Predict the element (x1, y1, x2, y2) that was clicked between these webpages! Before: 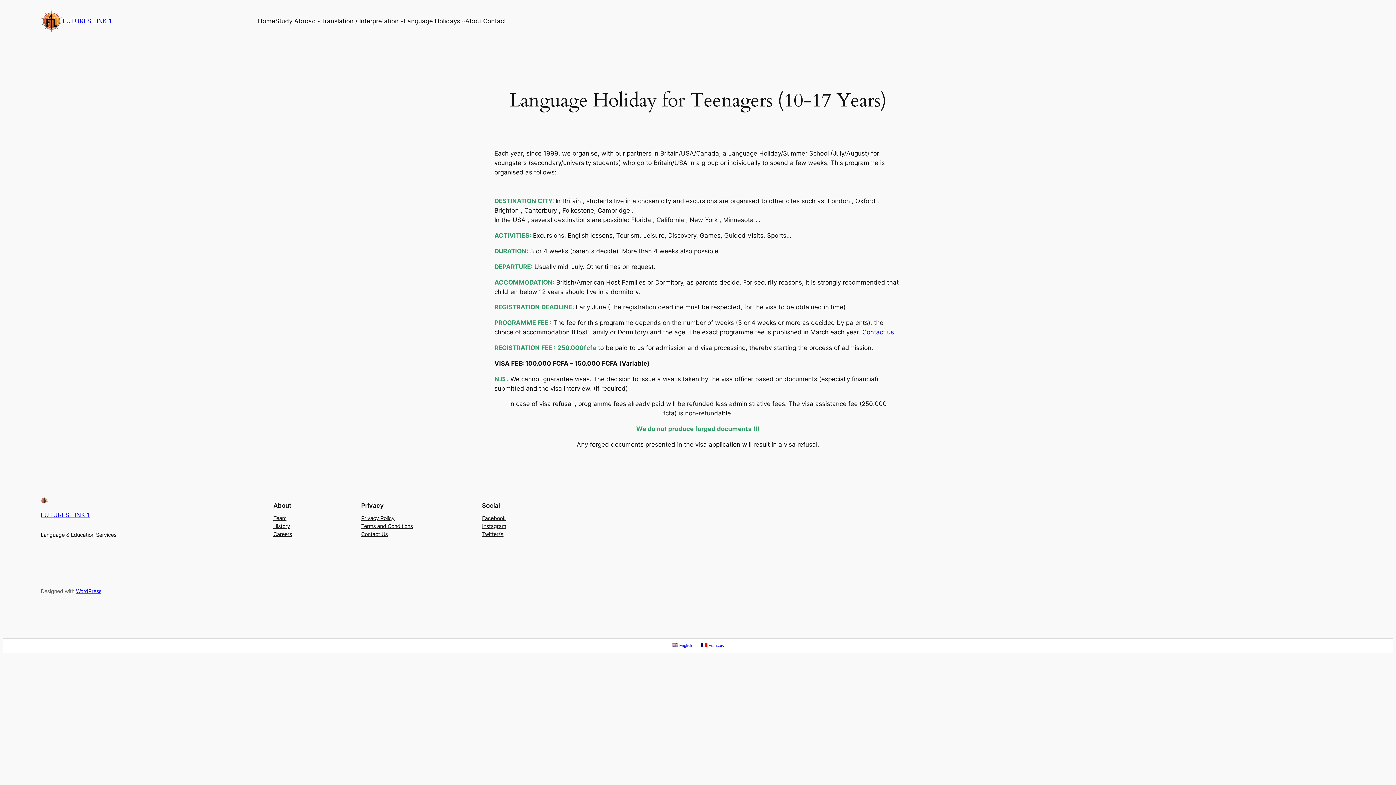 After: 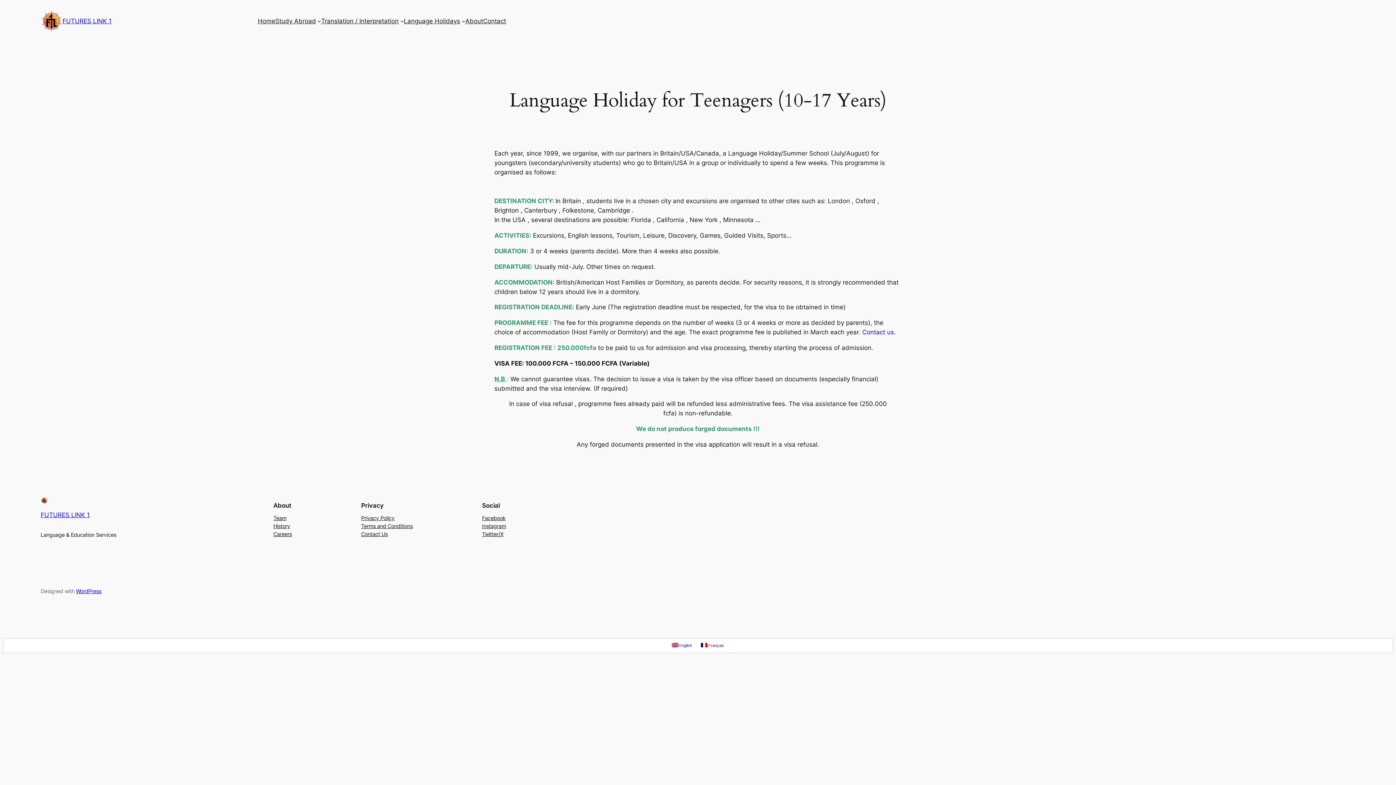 Action: label: Terms and Conditions bbox: (361, 522, 412, 530)